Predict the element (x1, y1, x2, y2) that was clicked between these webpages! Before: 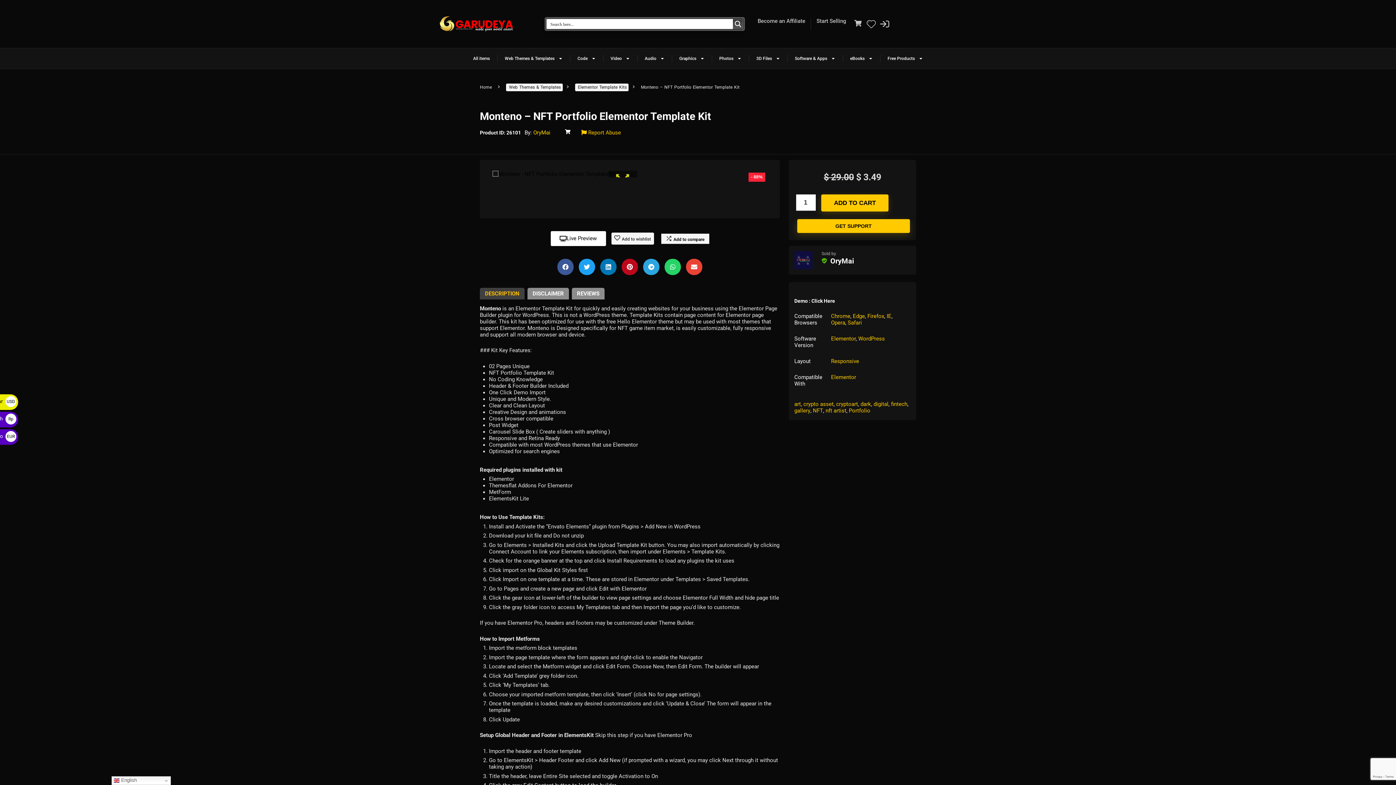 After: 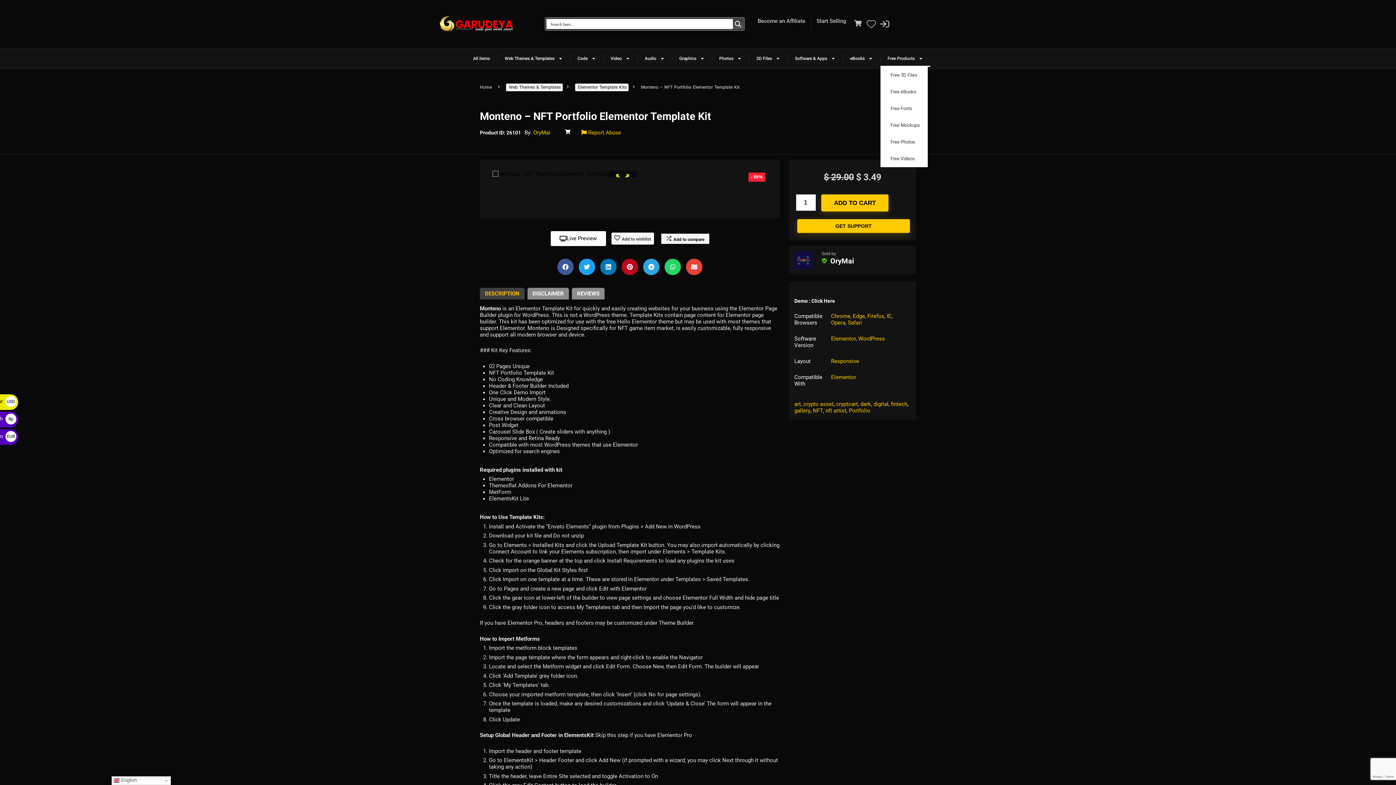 Action: bbox: (880, 50, 930, 66) label: Free Products